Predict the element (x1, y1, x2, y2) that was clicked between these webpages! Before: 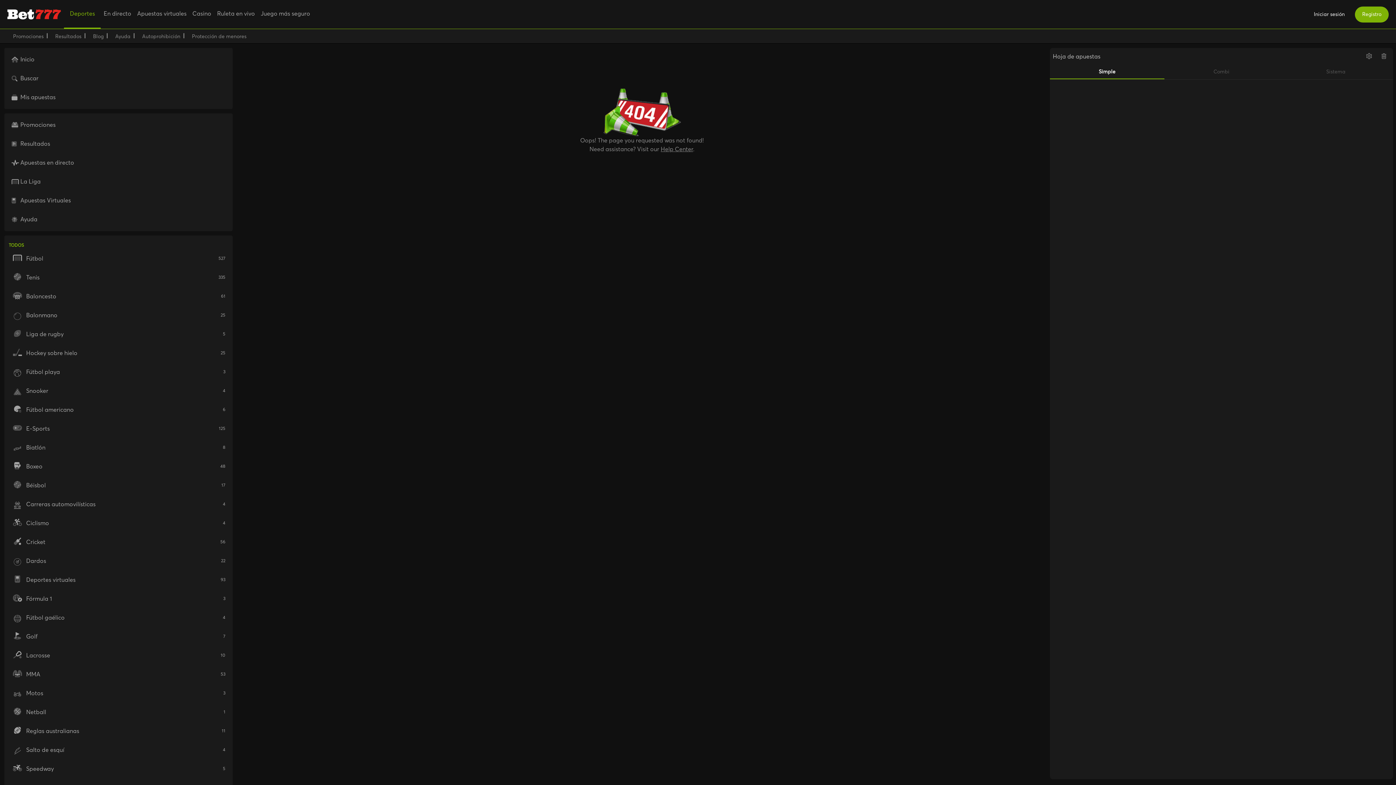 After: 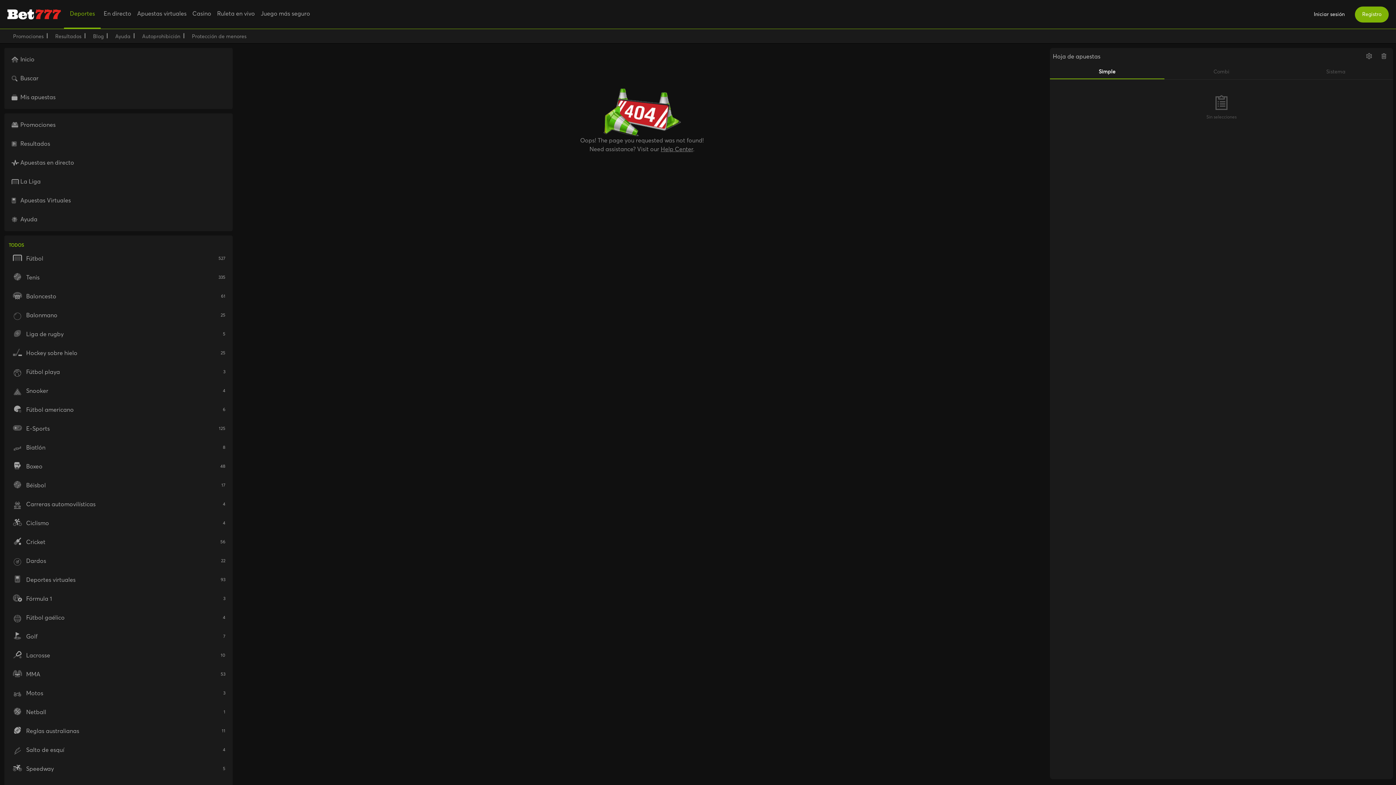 Action: bbox: (1164, 65, 1279, 79) label: Combi